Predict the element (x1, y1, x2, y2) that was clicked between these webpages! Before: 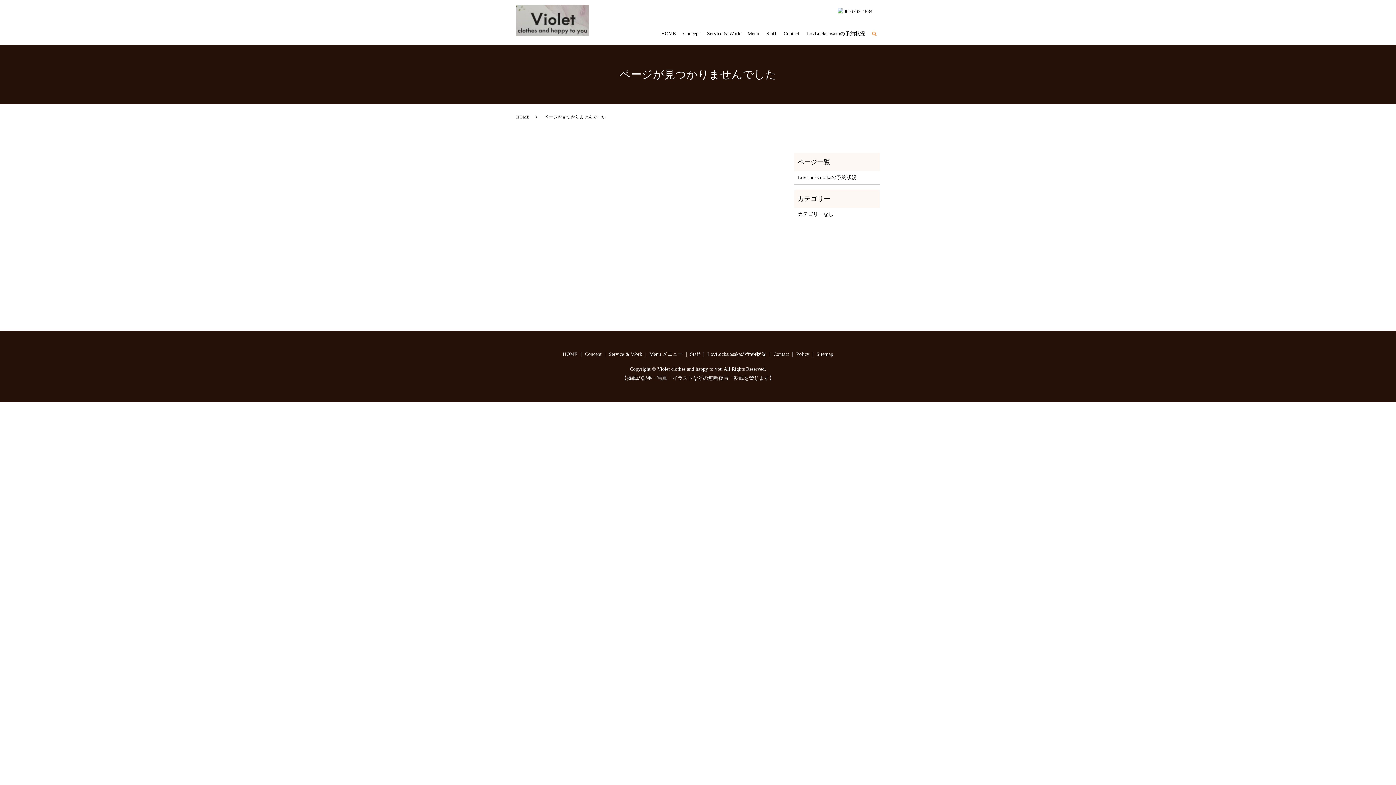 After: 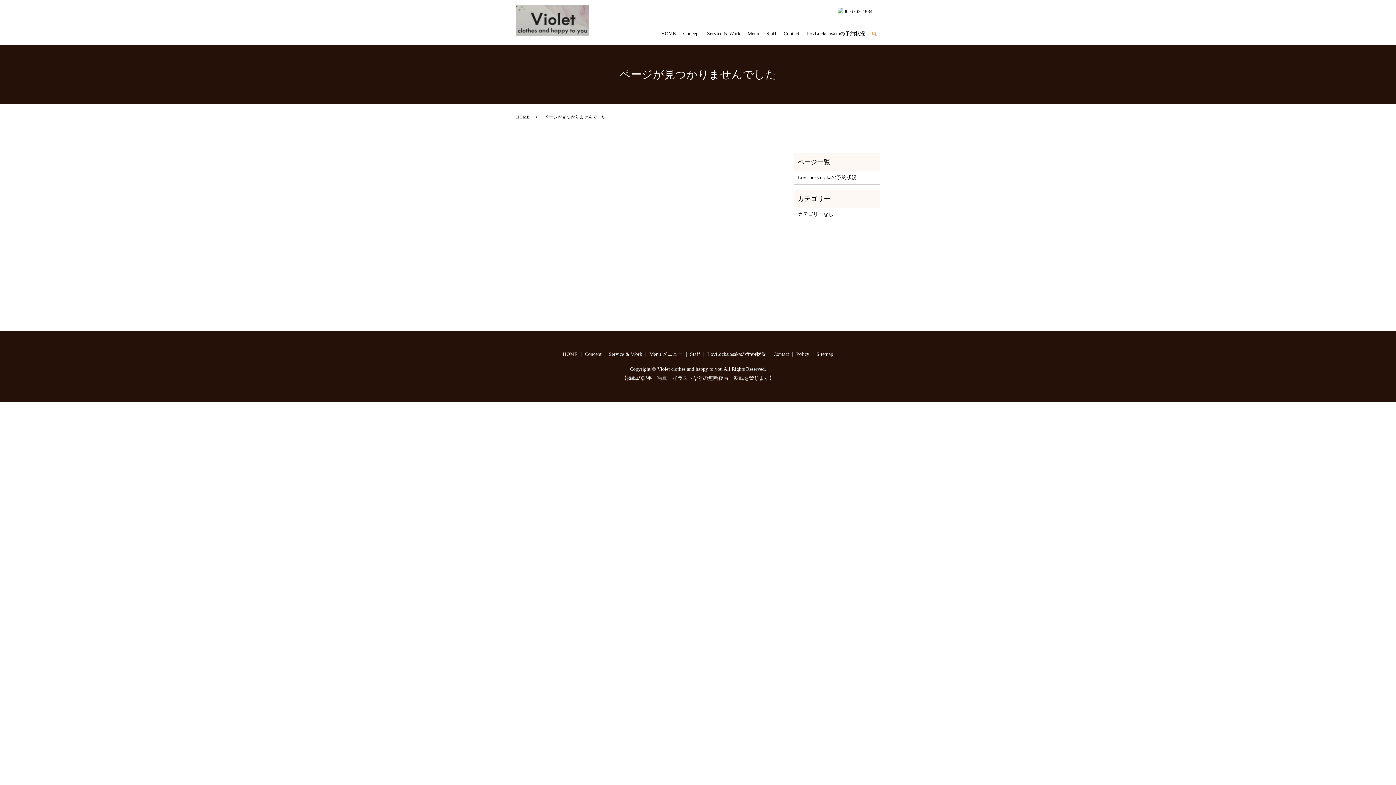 Action: label: Concept bbox: (679, 28, 703, 39)